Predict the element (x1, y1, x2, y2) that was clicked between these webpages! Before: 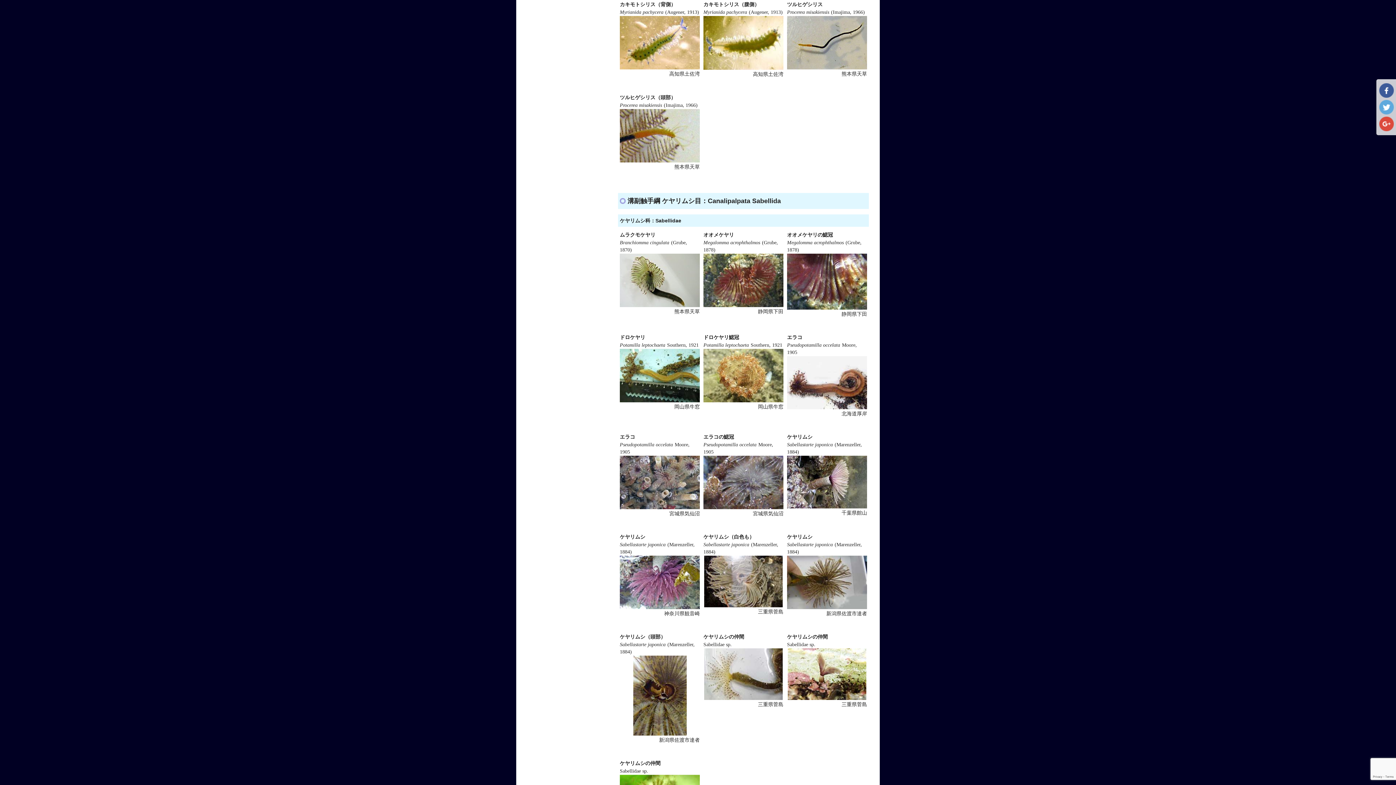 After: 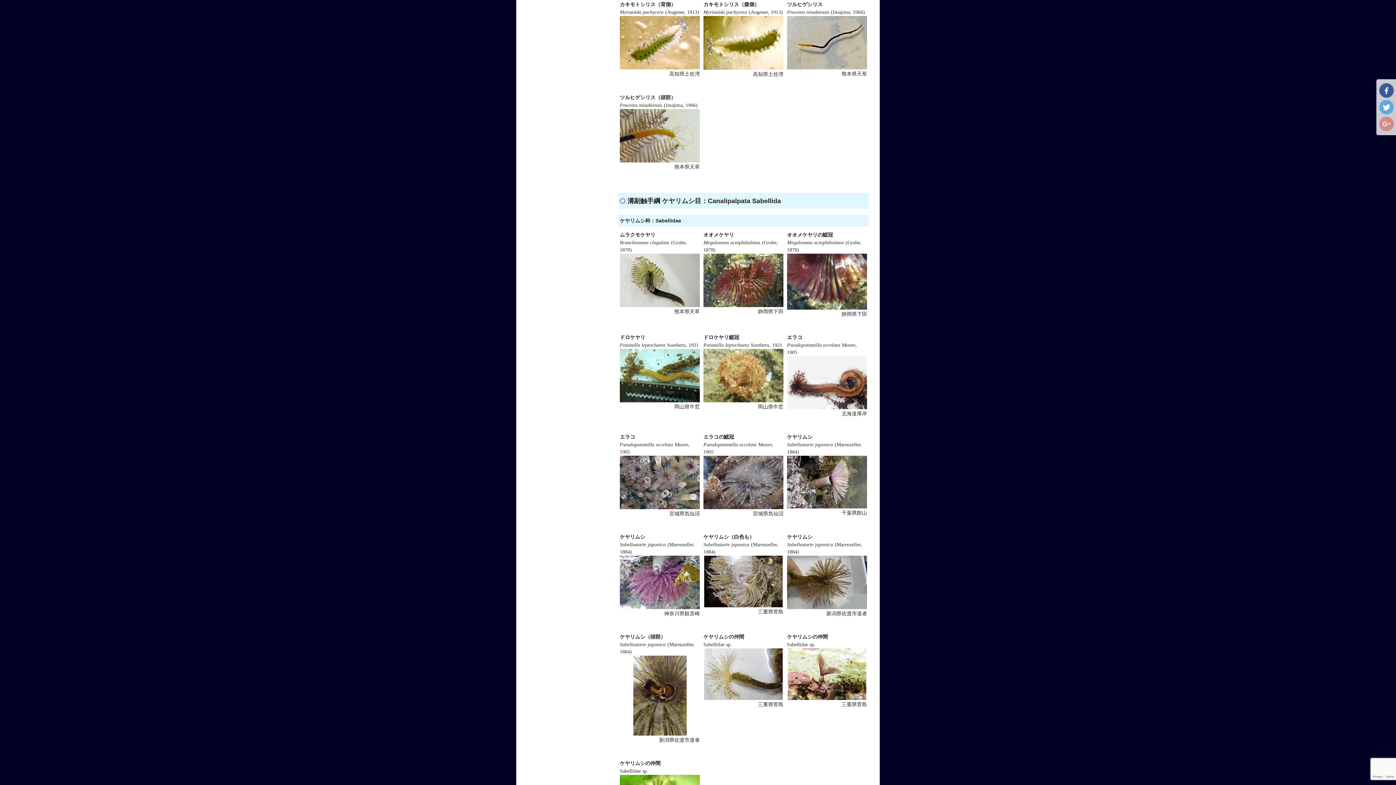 Action: bbox: (1379, 118, 1394, 124)